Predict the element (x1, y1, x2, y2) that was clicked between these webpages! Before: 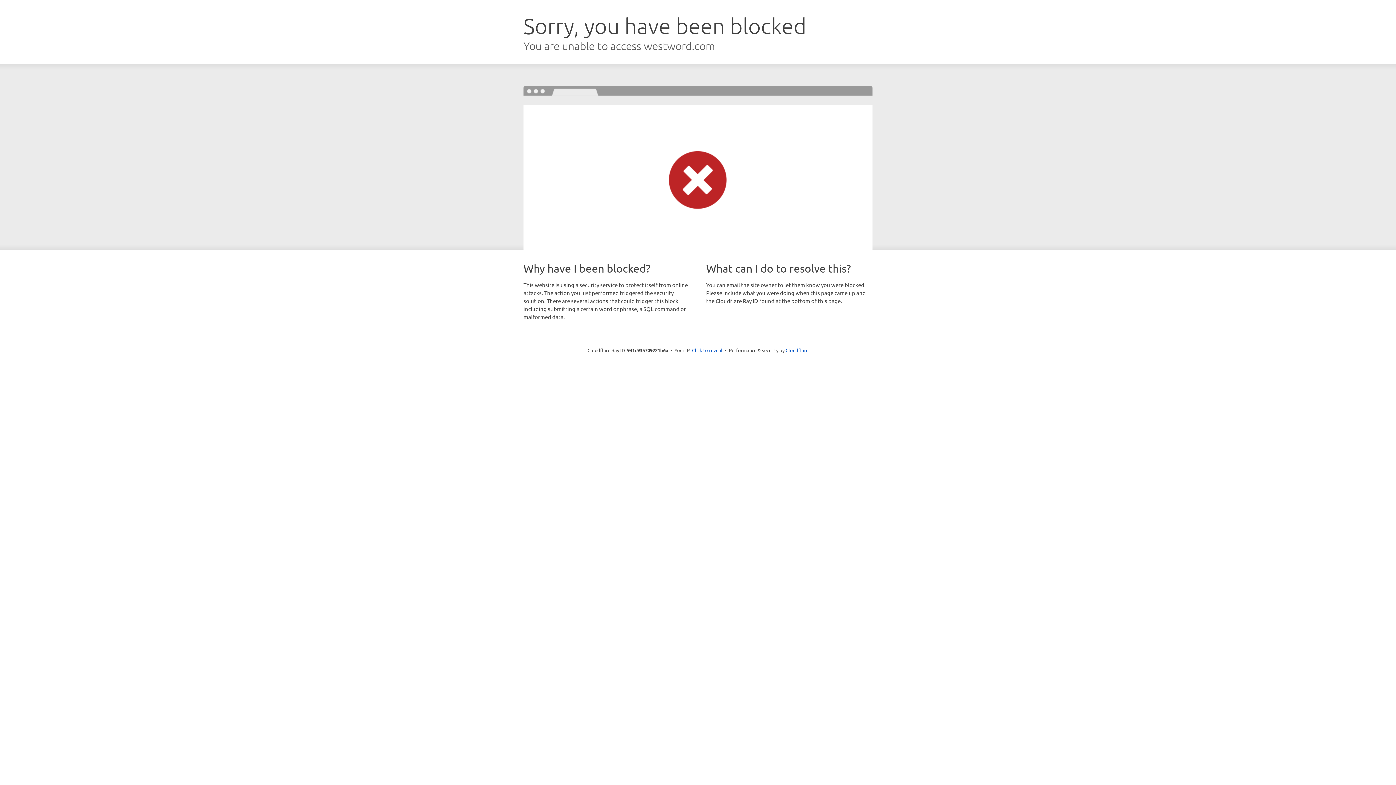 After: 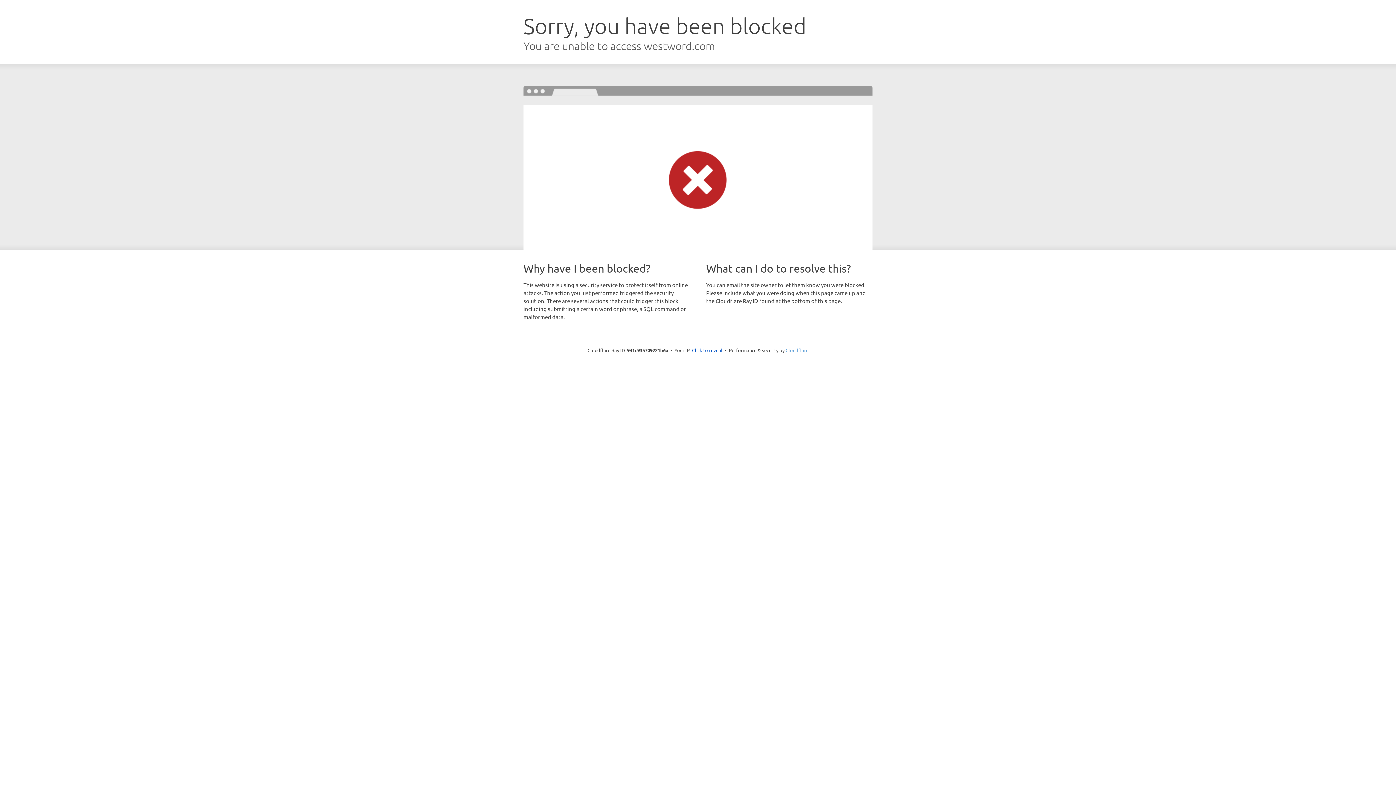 Action: bbox: (785, 347, 808, 353) label: Cloudflare